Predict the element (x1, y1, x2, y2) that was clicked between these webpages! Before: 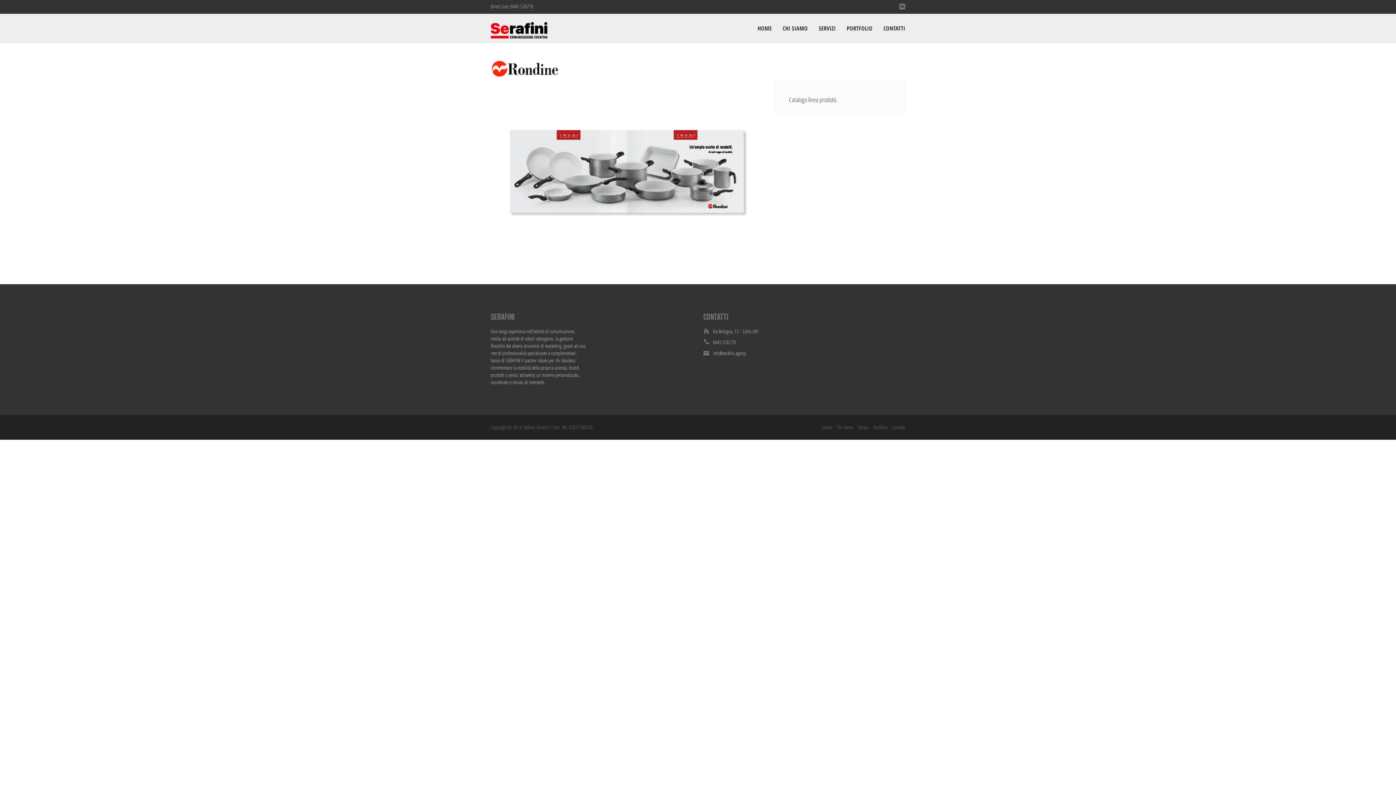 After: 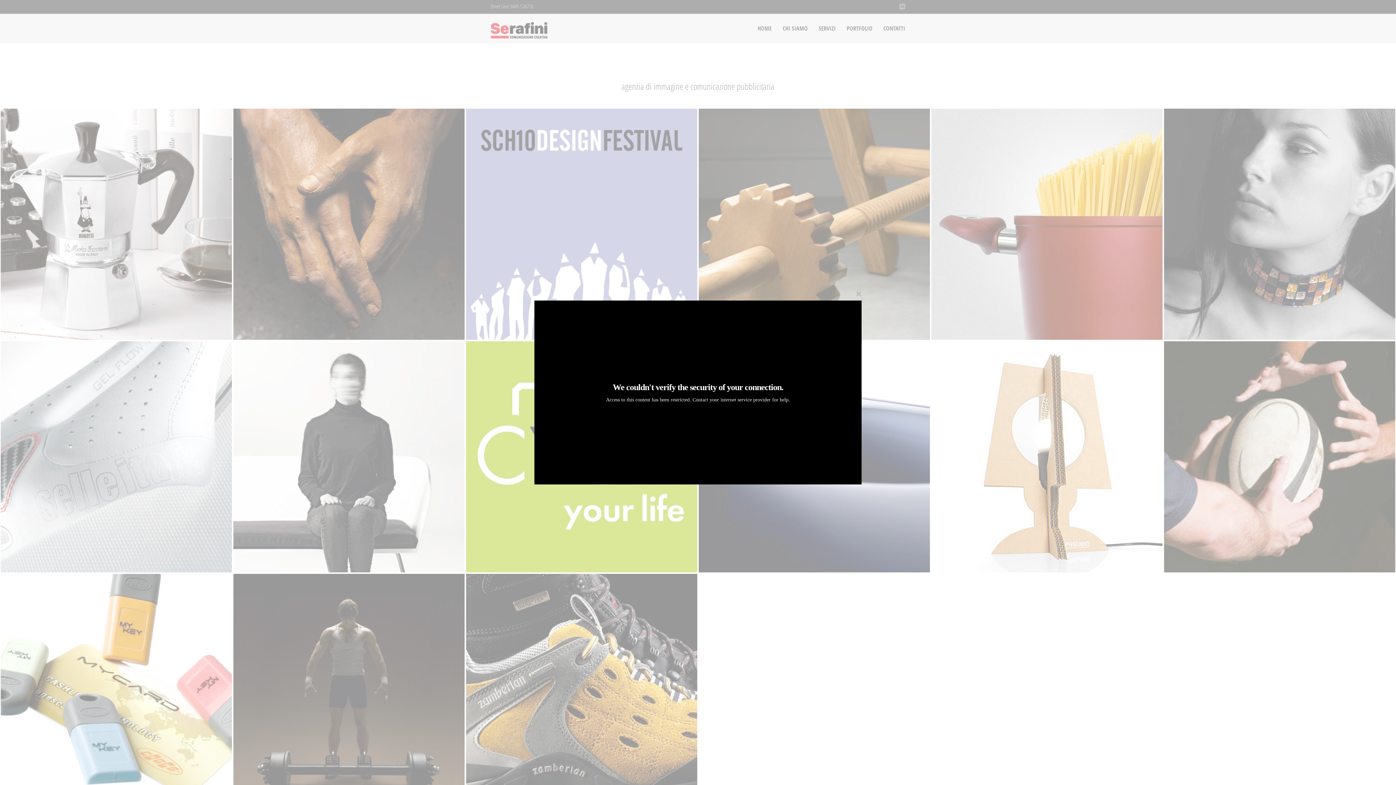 Action: label: Home bbox: (822, 424, 832, 430)